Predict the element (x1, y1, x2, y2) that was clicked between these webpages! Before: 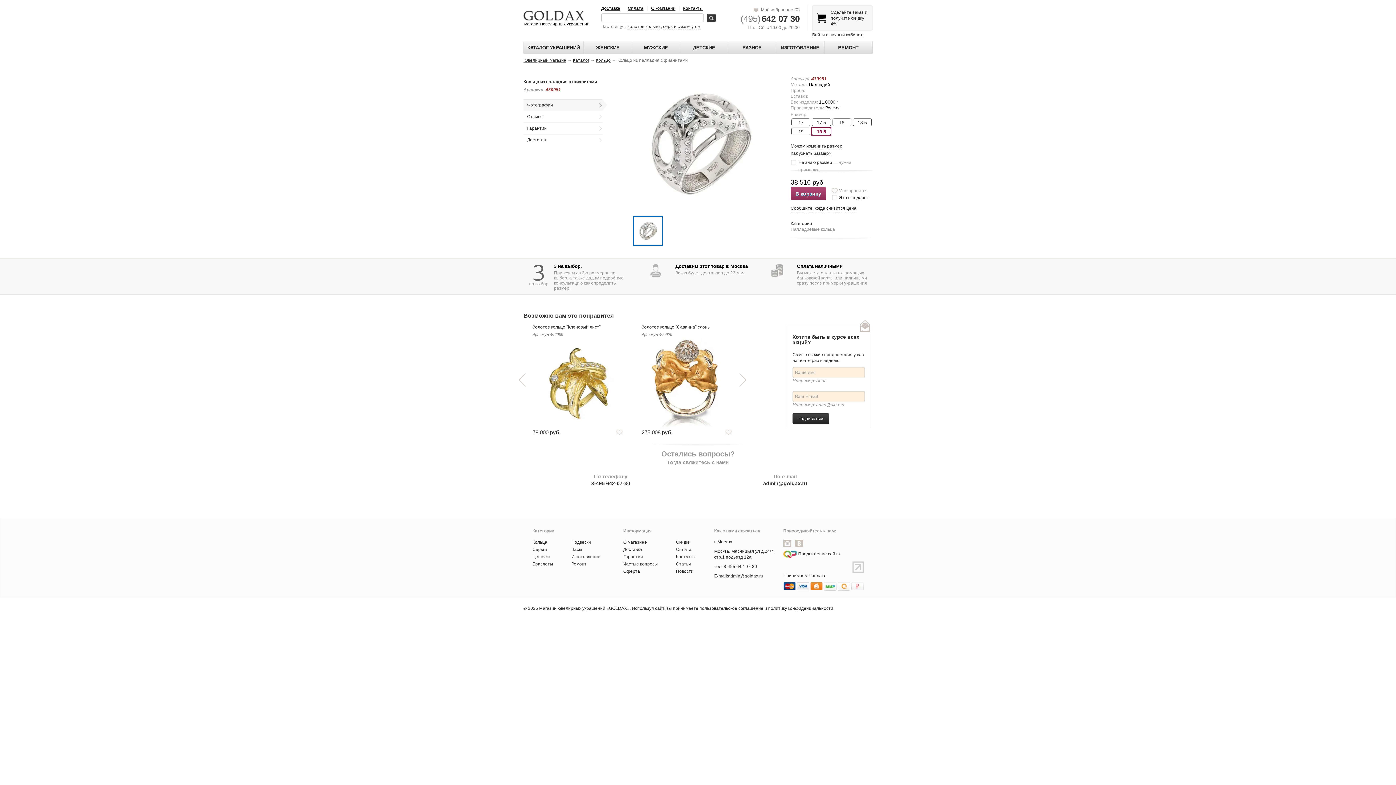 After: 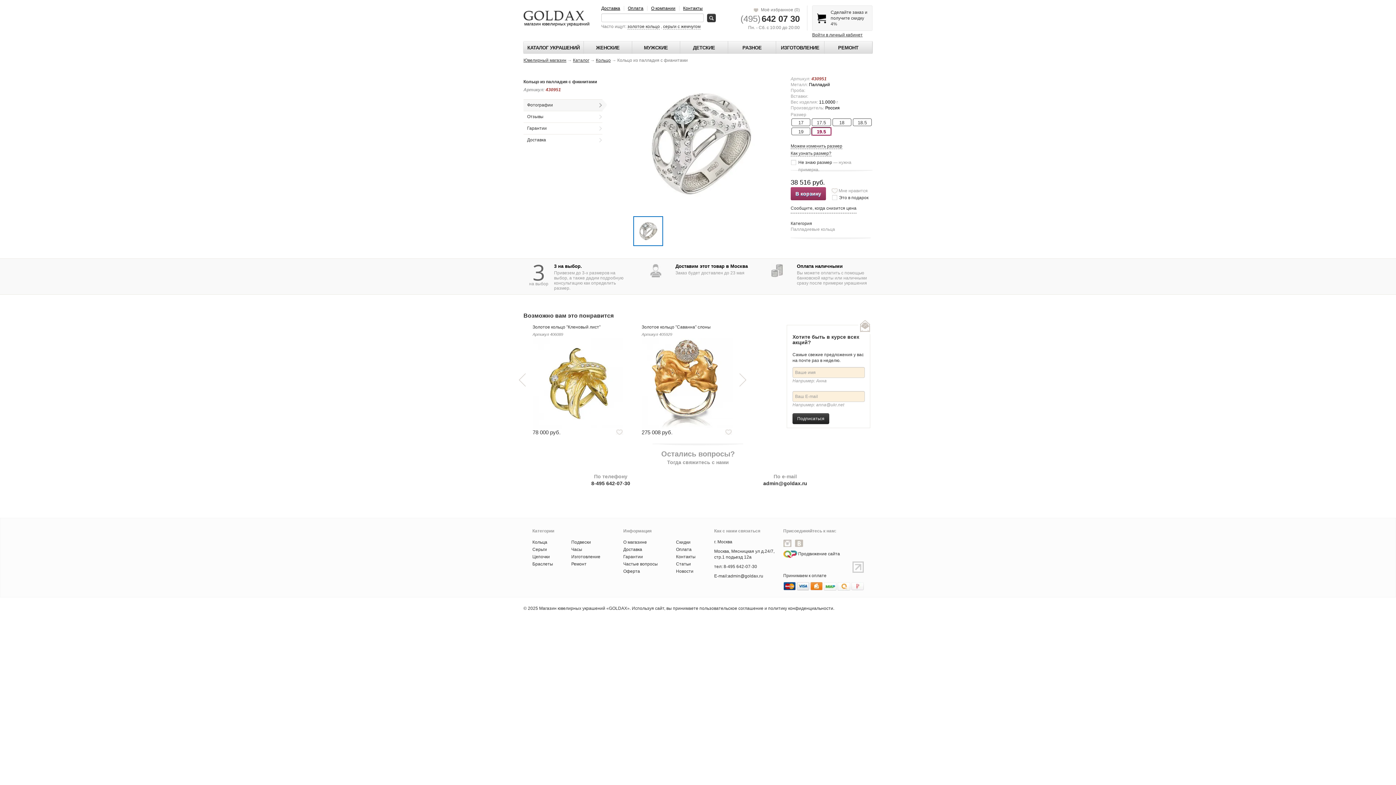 Action: bbox: (518, 372, 526, 387)